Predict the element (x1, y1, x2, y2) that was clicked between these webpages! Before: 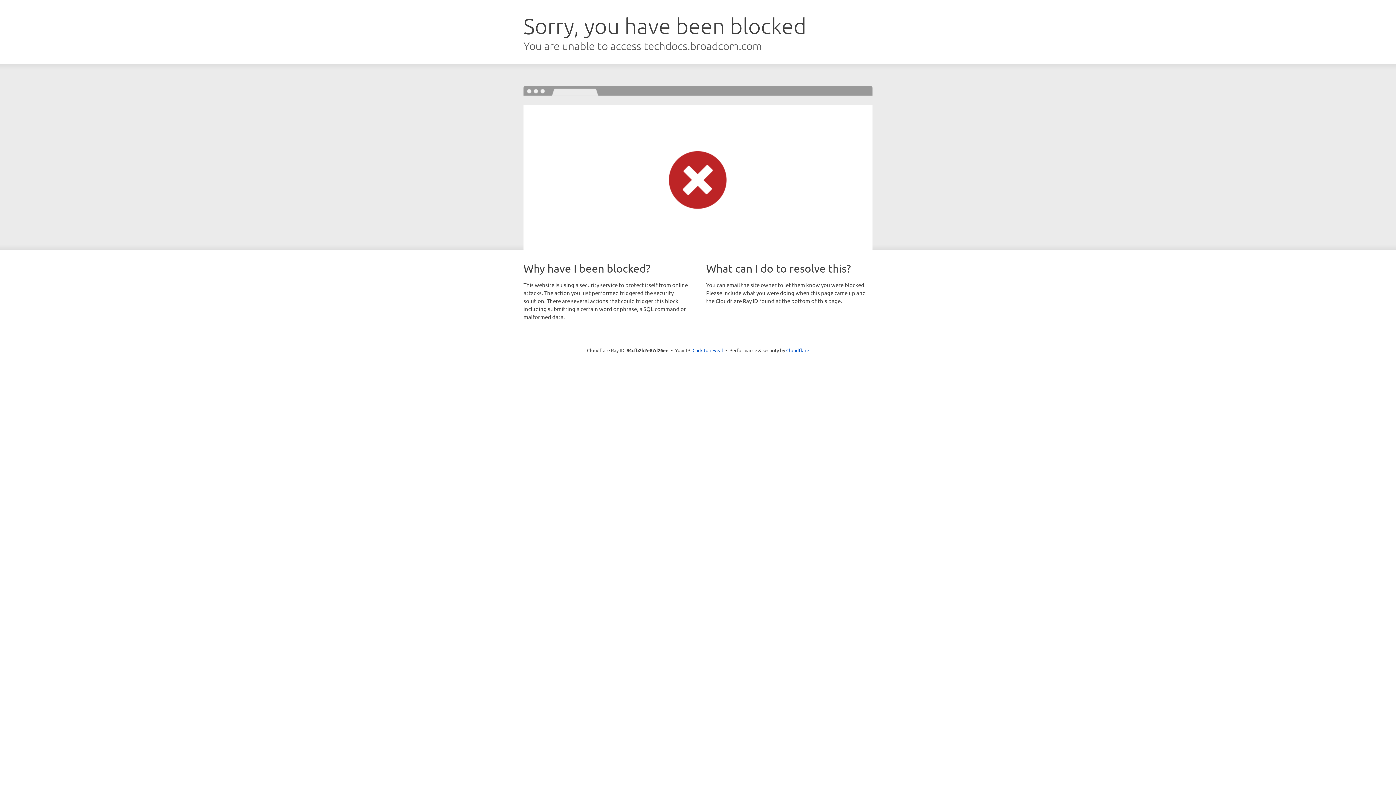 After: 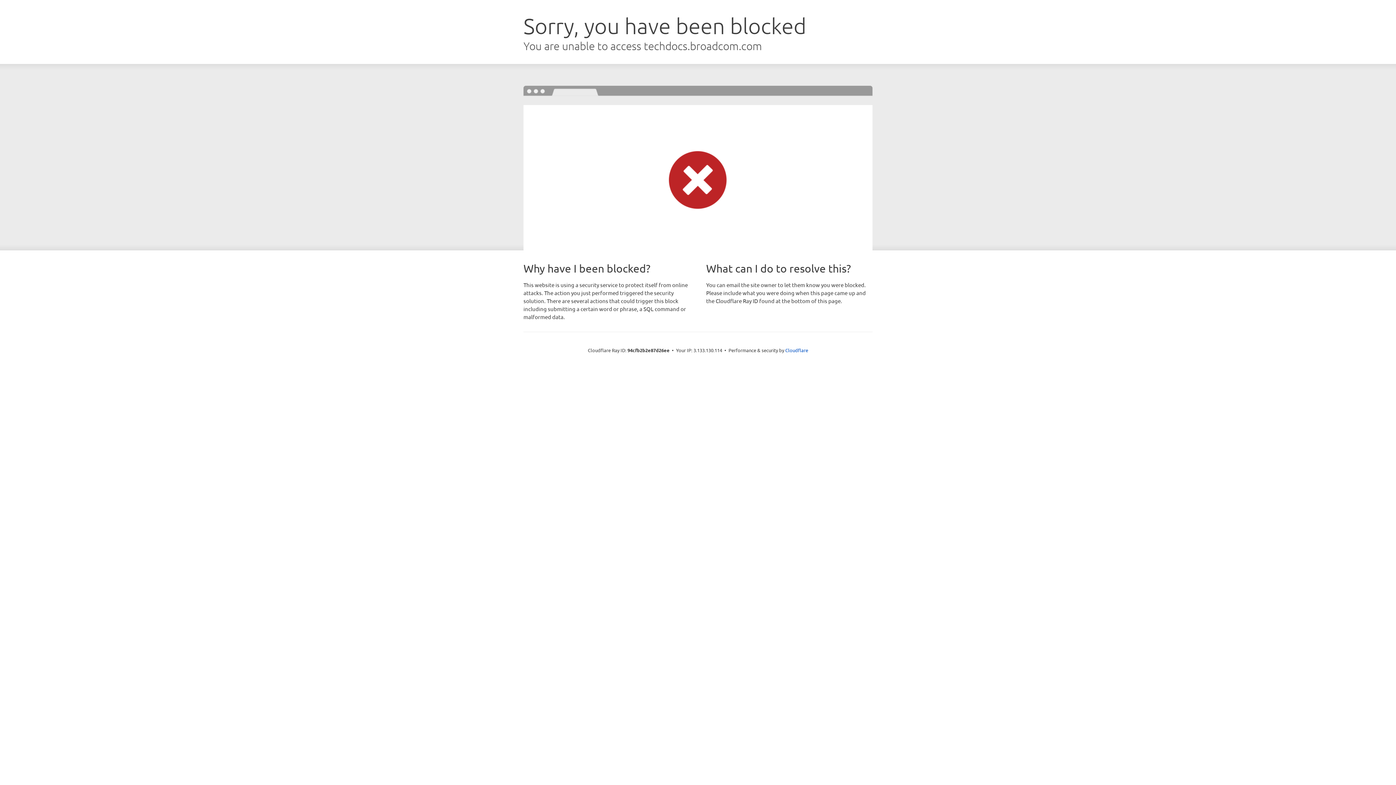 Action: bbox: (692, 346, 723, 353) label: Click to reveal